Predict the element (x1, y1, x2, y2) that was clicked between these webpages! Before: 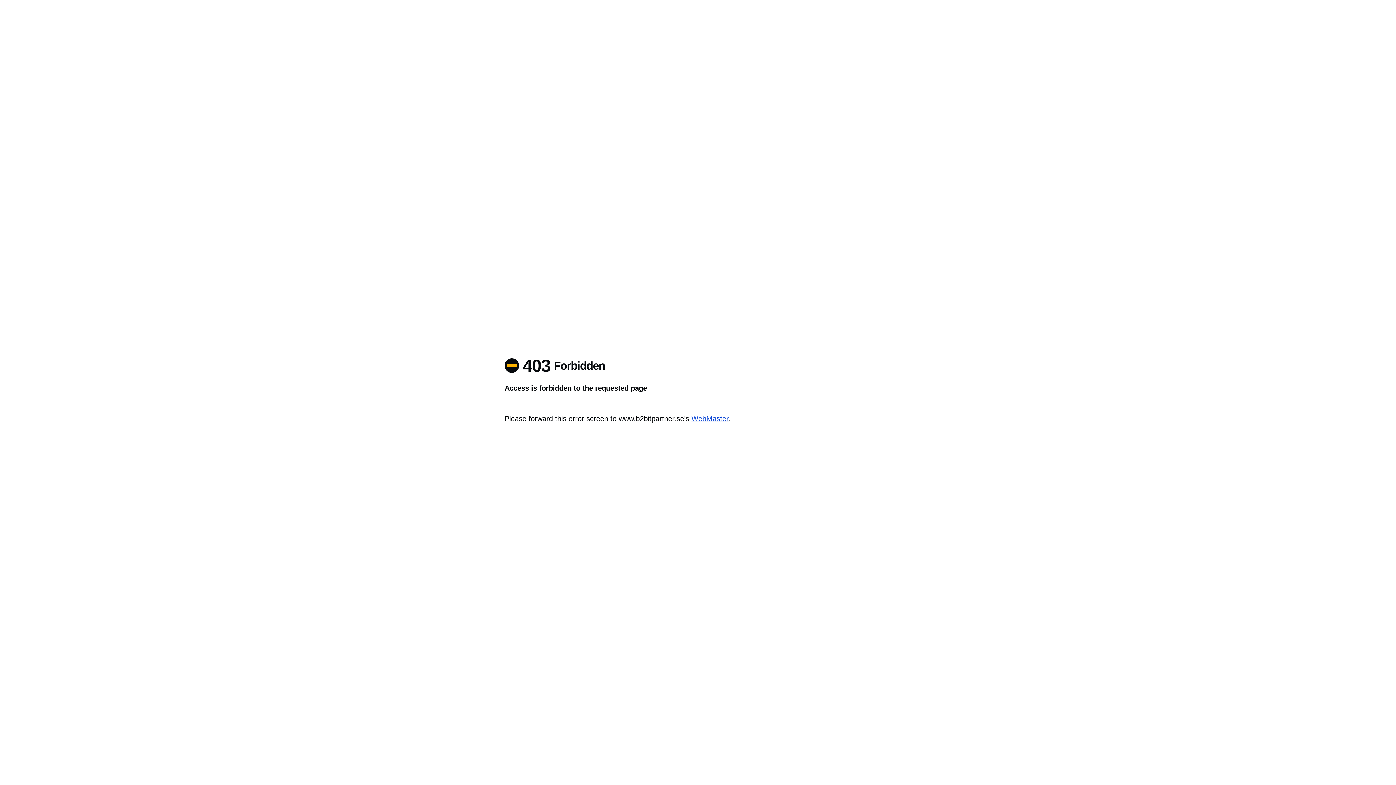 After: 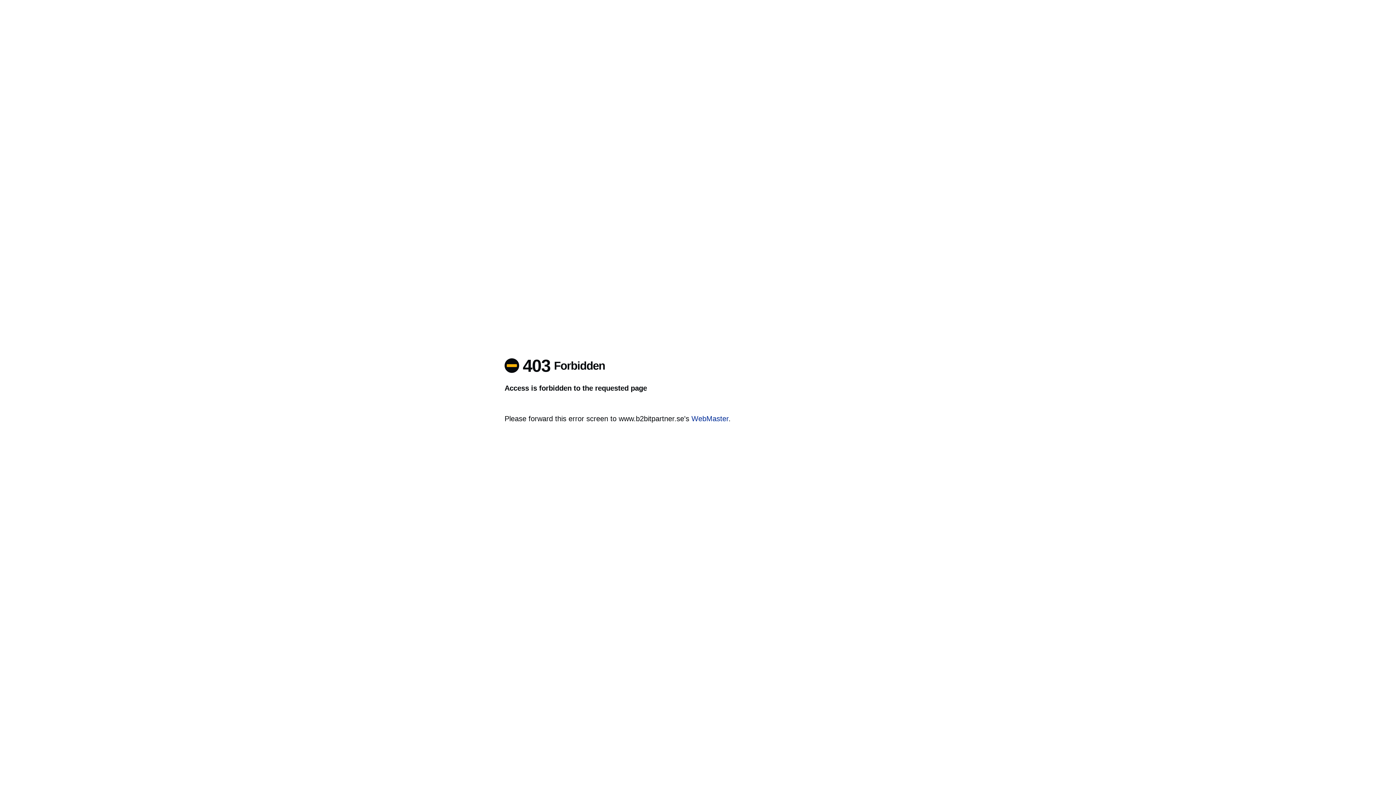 Action: label: WebMaster bbox: (691, 414, 728, 422)